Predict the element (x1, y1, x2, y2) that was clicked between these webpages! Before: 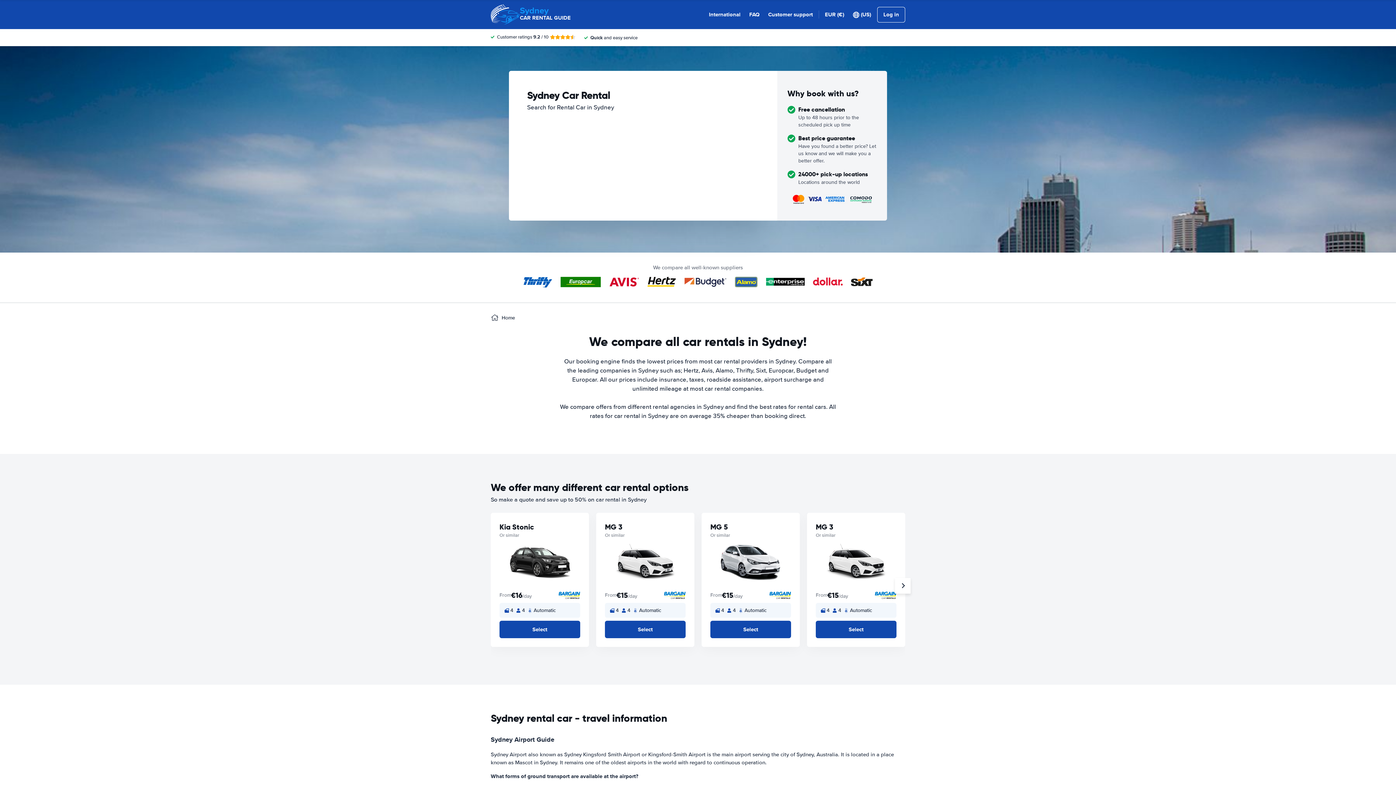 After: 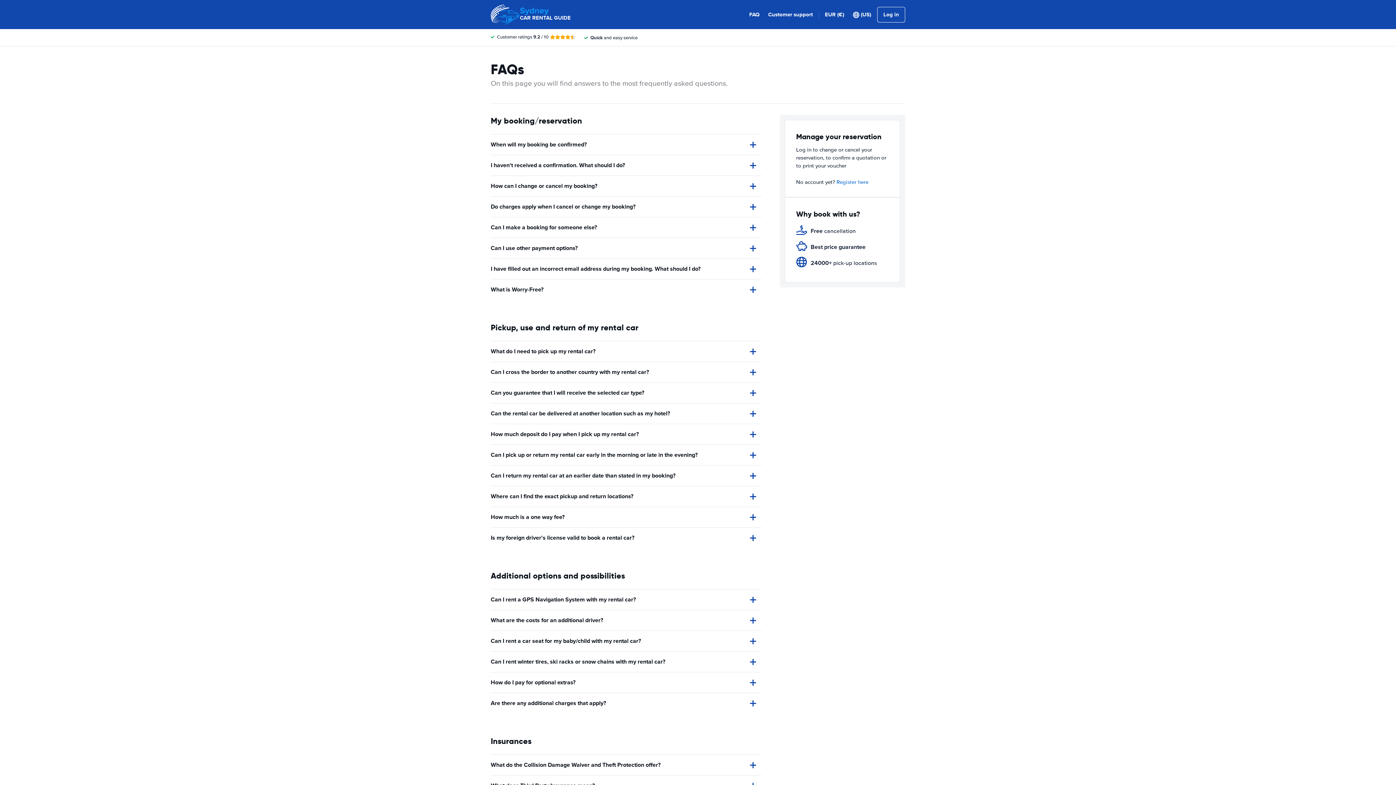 Action: label: FAQ bbox: (749, 10, 759, 18)